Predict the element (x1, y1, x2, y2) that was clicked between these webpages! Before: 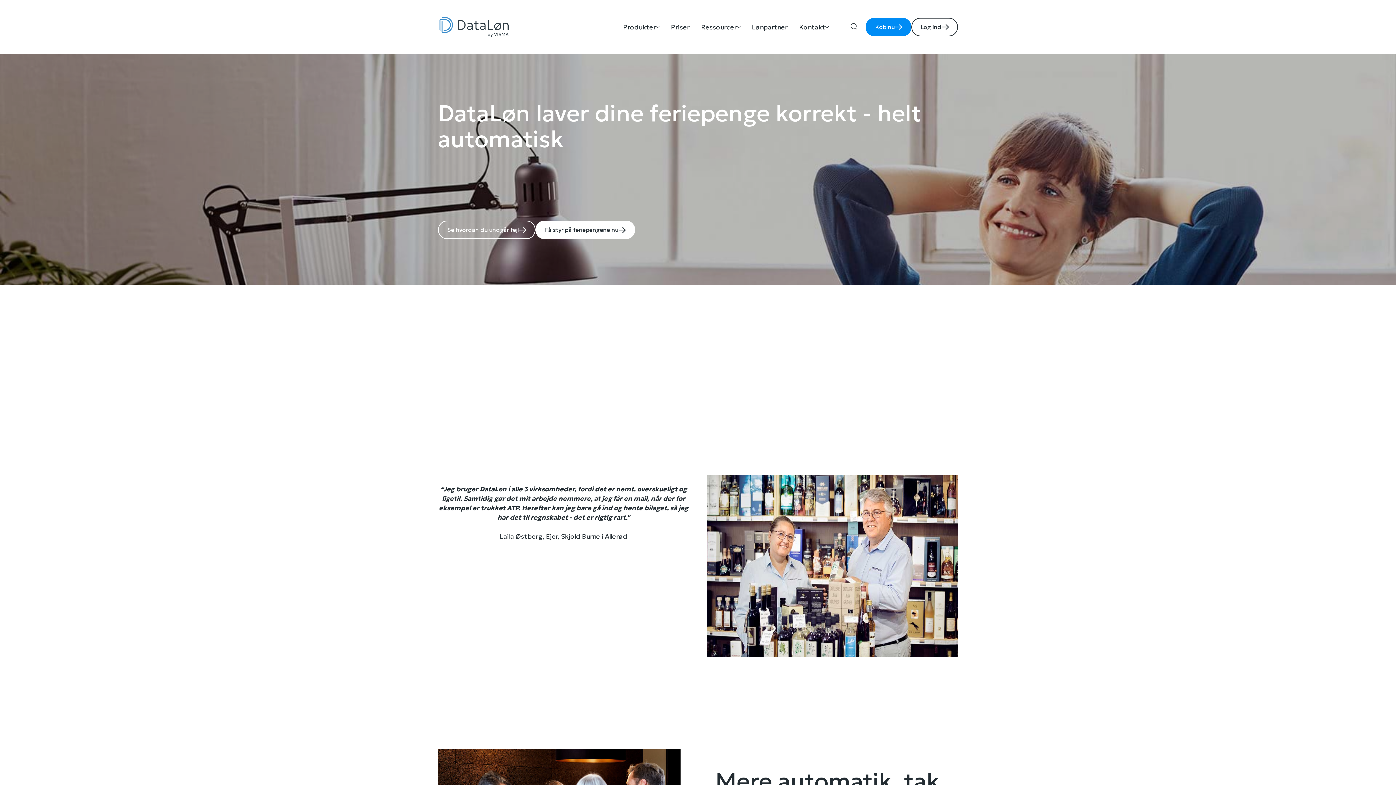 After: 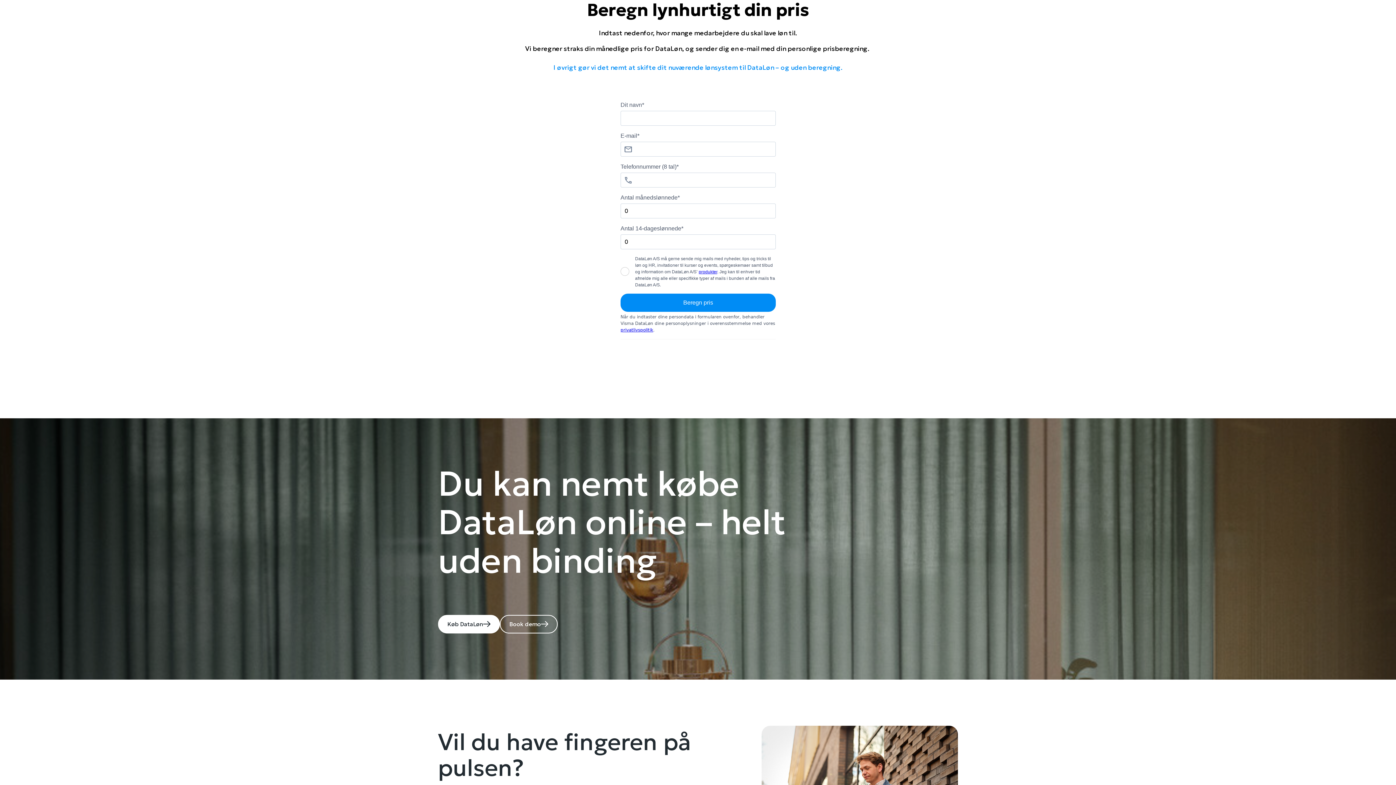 Action: label: Priser bbox: (665, 19, 695, 34)